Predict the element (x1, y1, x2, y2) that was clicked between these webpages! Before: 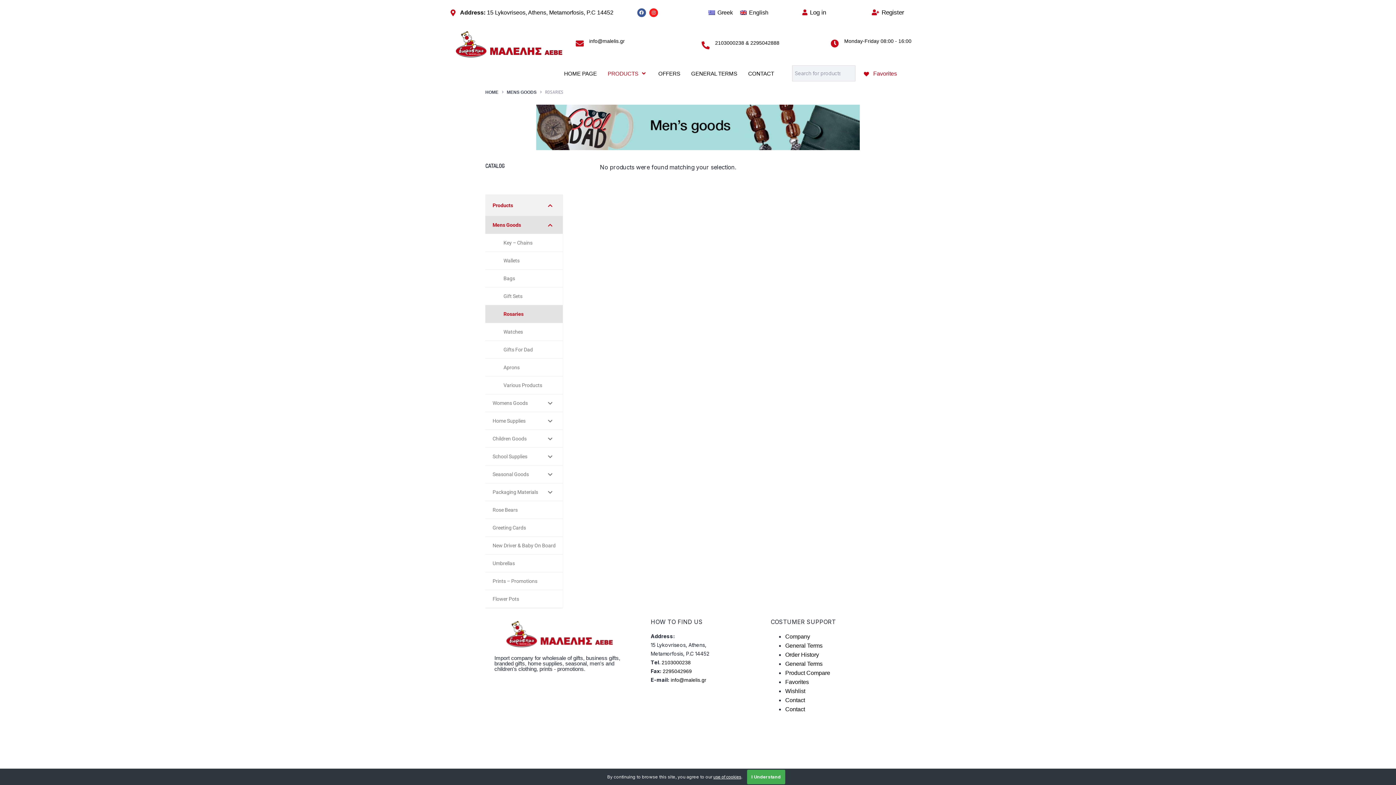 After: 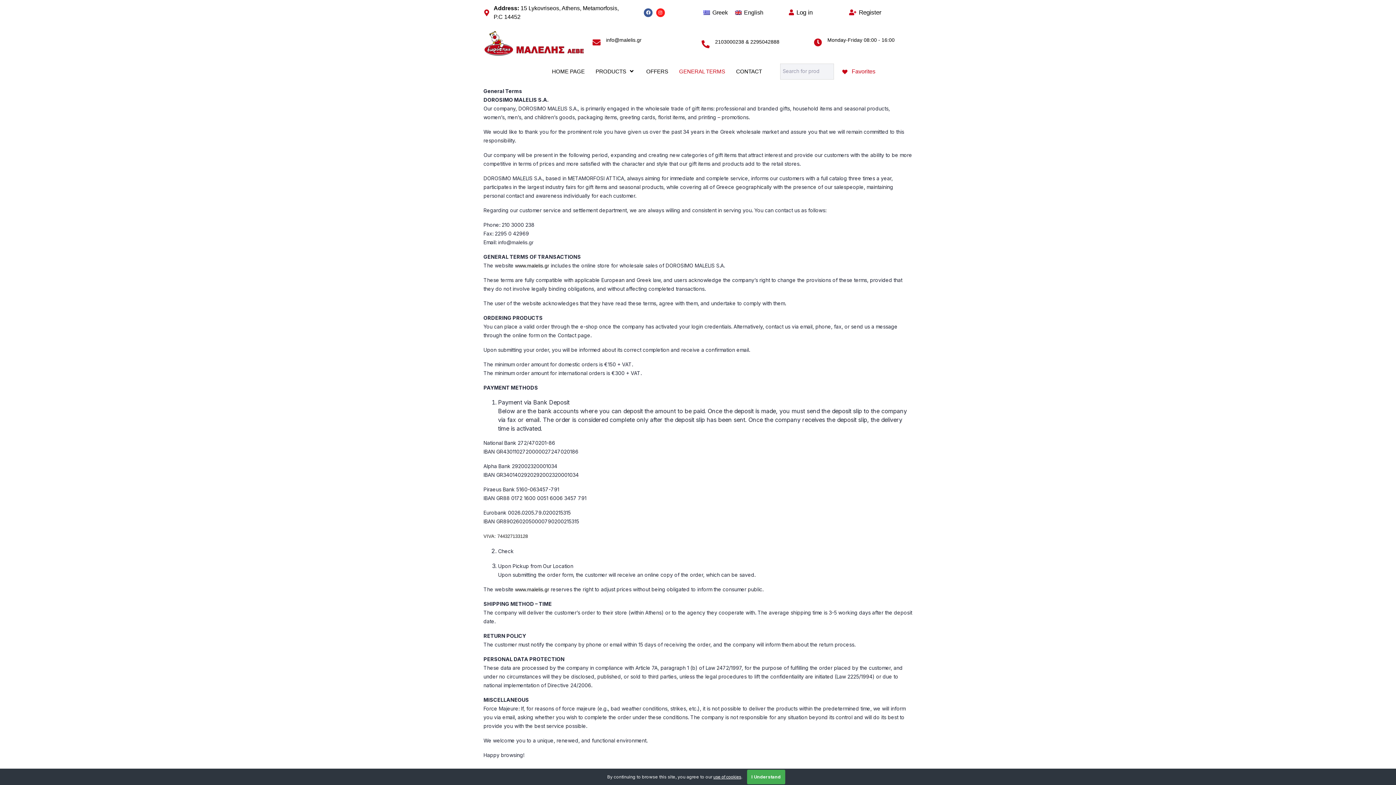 Action: label: General Terms bbox: (785, 482, 822, 488)